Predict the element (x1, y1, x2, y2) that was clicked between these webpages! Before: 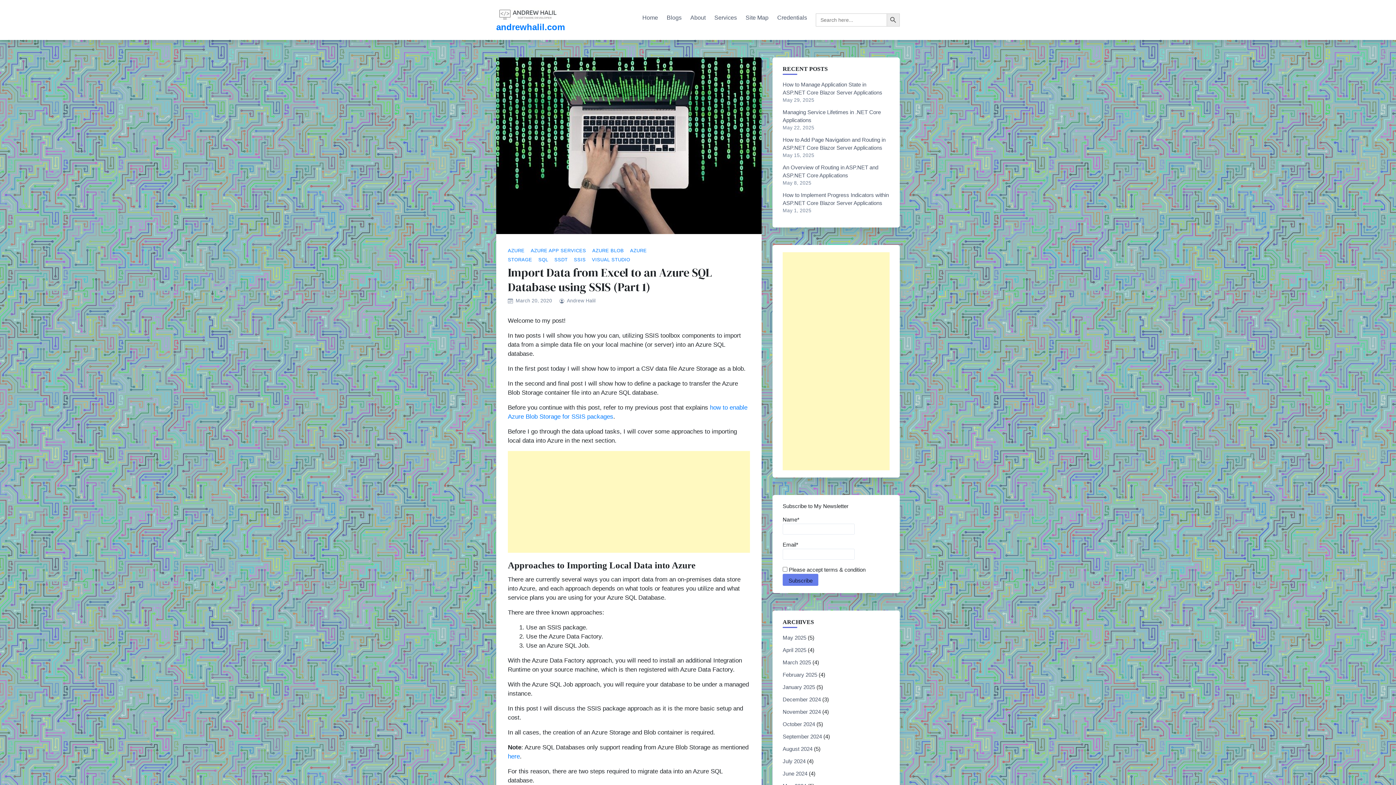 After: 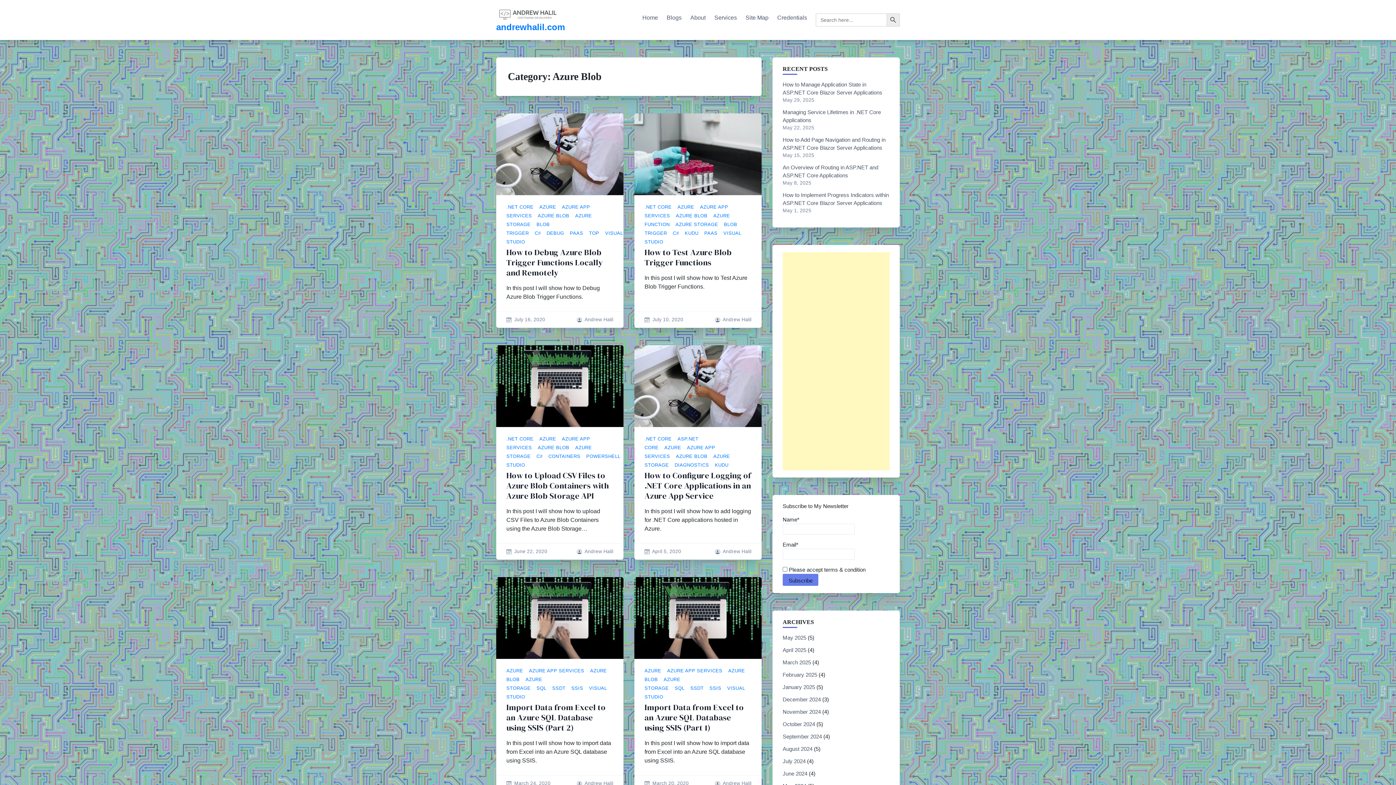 Action: label: AZURE BLOB bbox: (592, 247, 624, 253)